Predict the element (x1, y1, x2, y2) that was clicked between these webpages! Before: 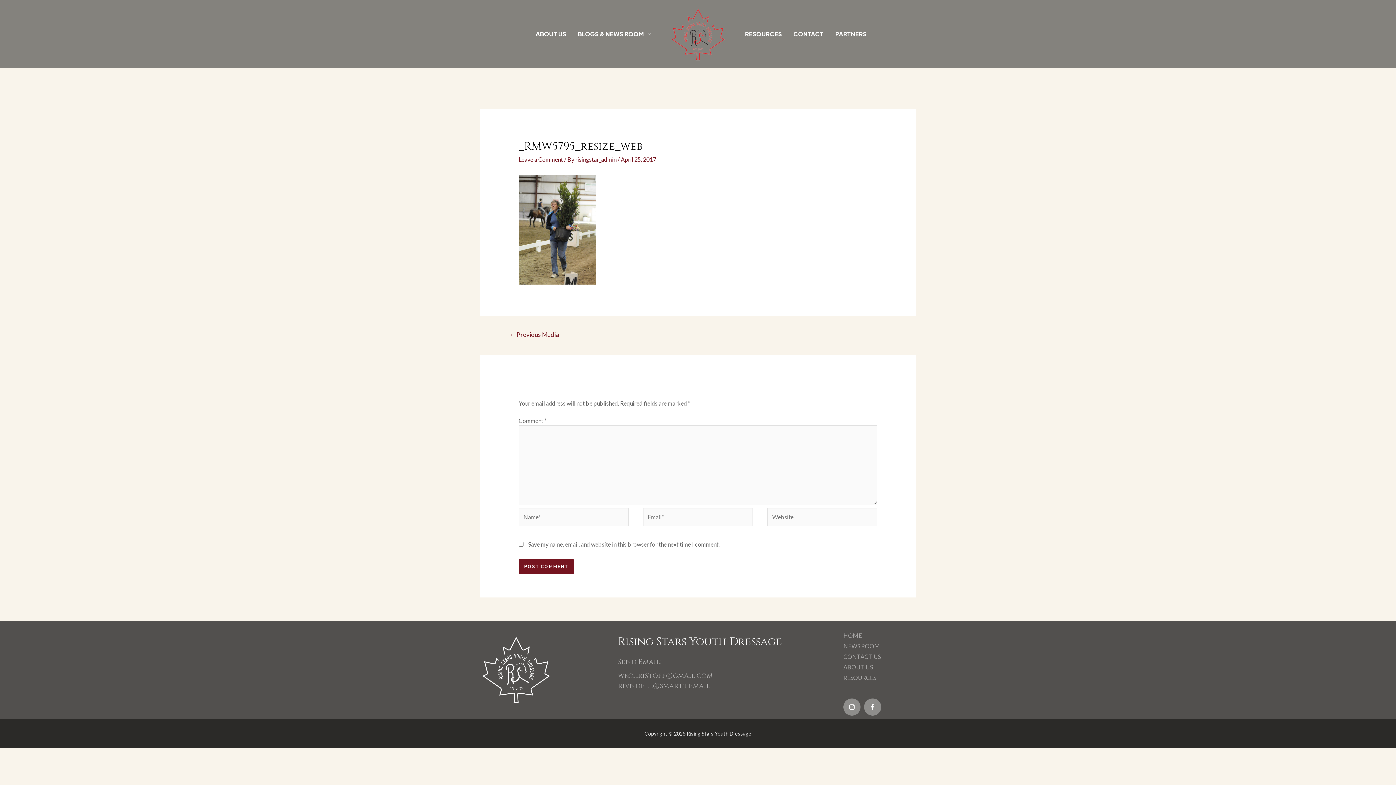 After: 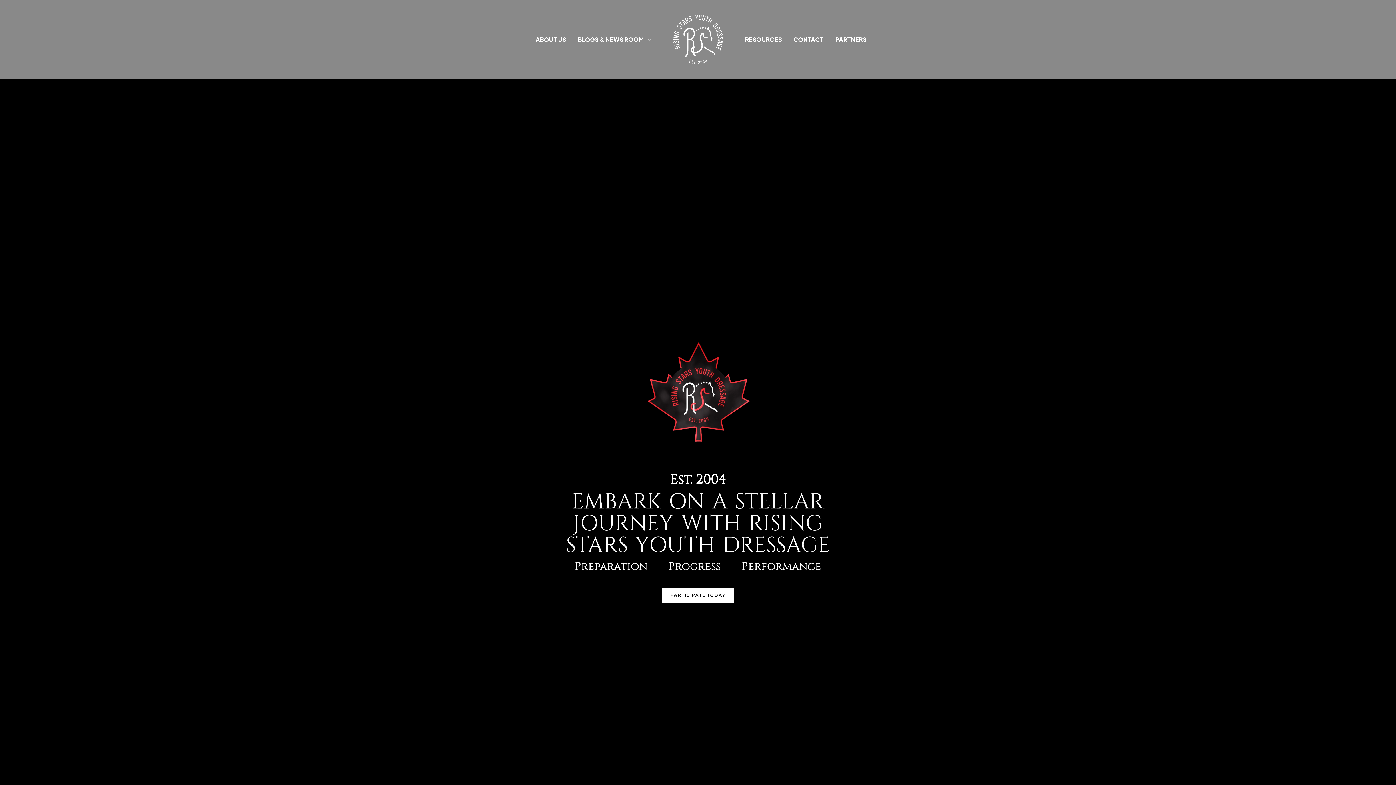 Action: label: HOME bbox: (843, 631, 862, 642)